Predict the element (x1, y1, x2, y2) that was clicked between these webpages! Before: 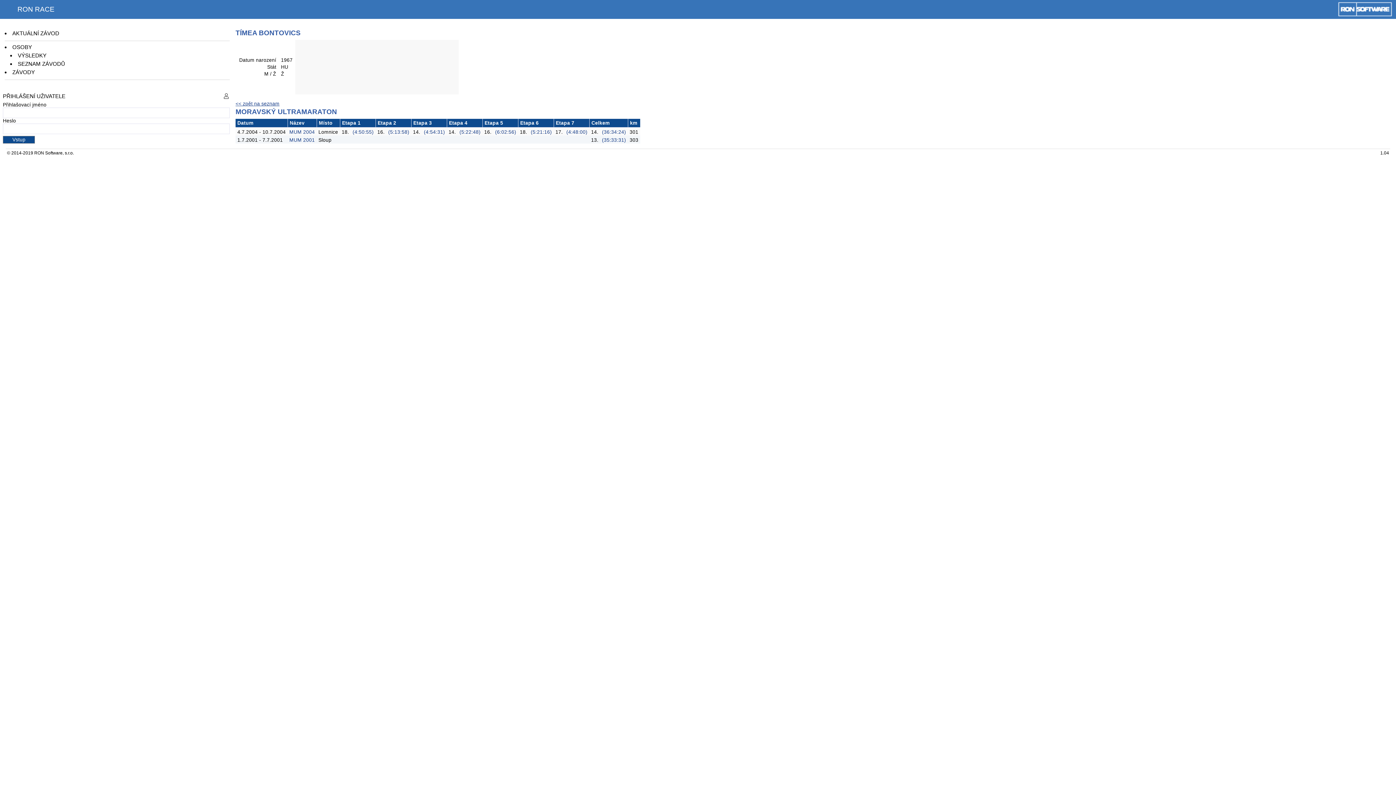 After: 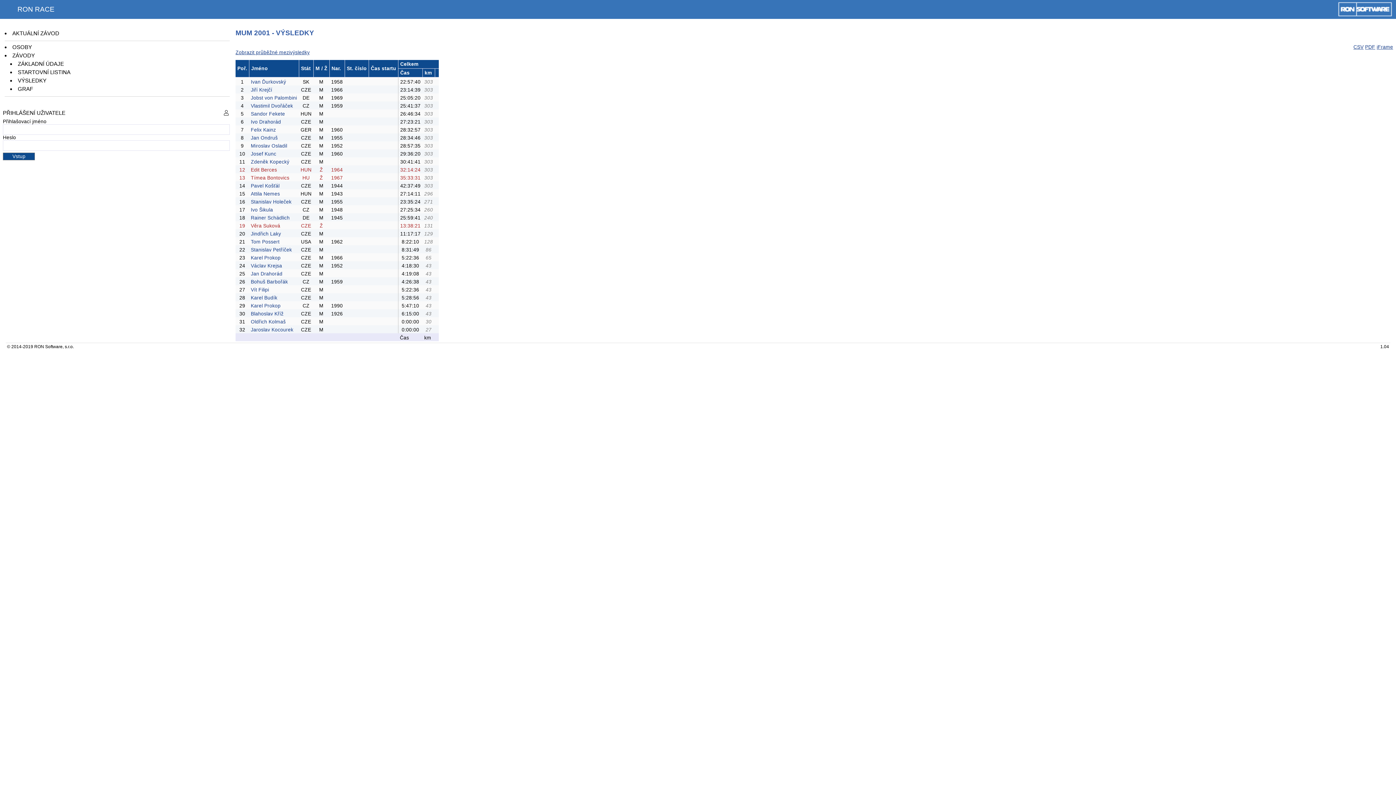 Action: bbox: (602, 137, 626, 142) label: (35:33:31)